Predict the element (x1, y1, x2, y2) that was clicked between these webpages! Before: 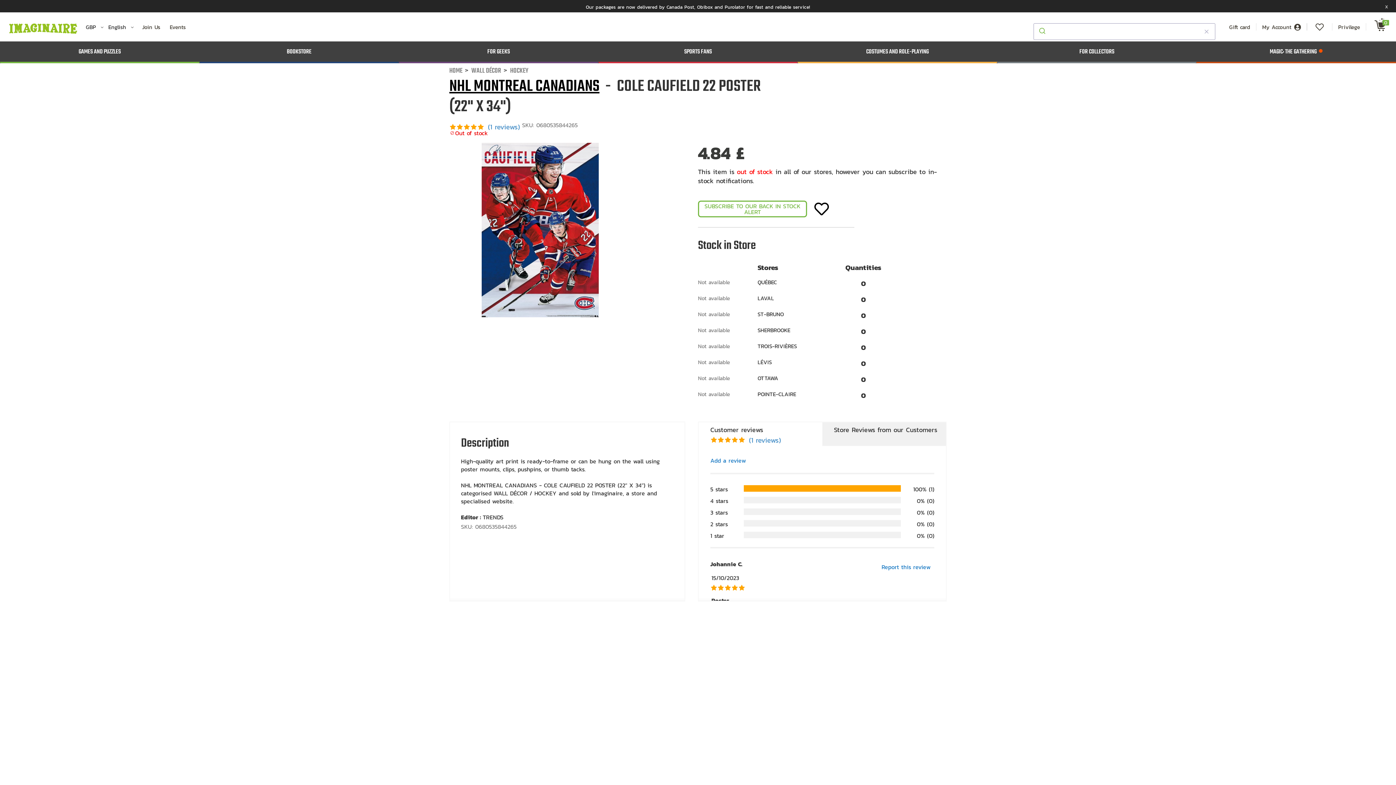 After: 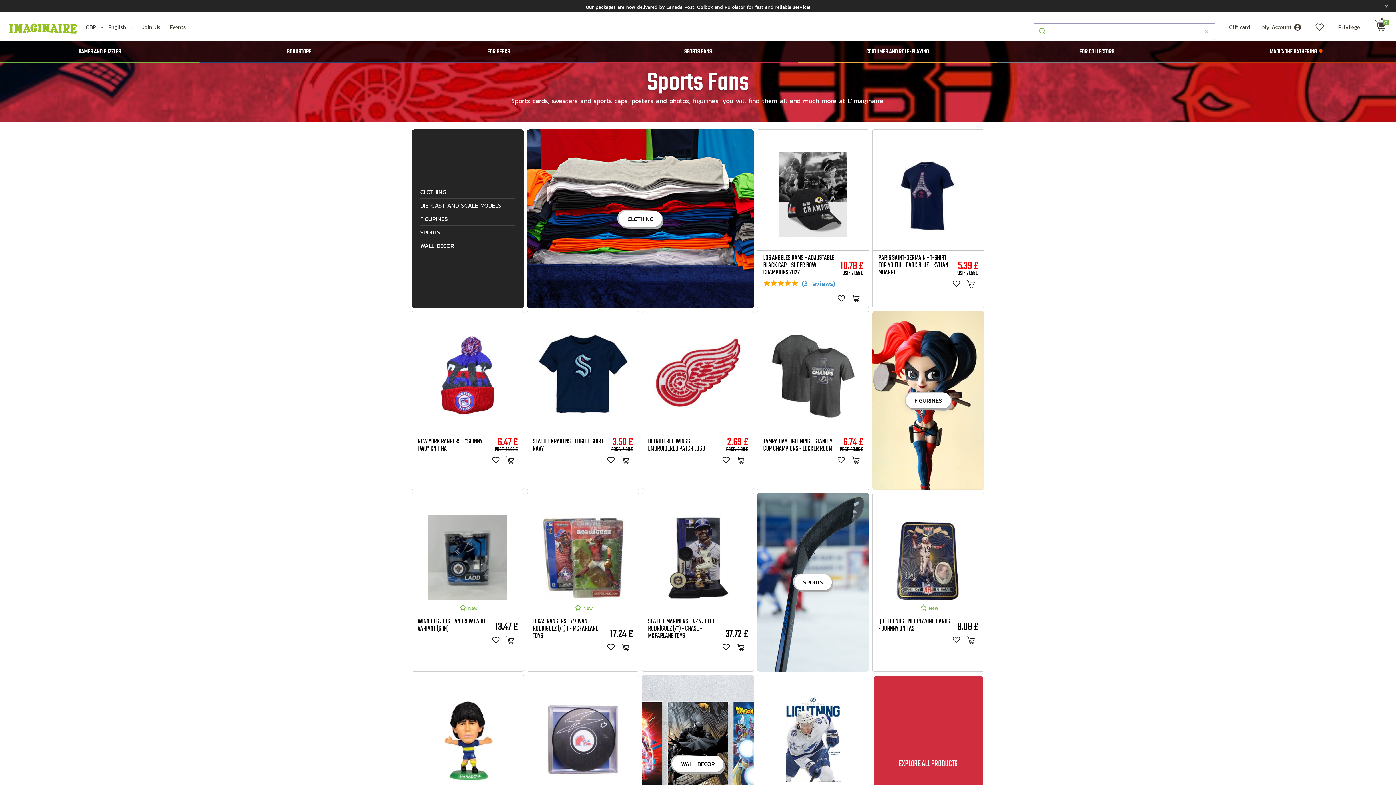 Action: label: SPORTS FANS bbox: (598, 41, 797, 63)